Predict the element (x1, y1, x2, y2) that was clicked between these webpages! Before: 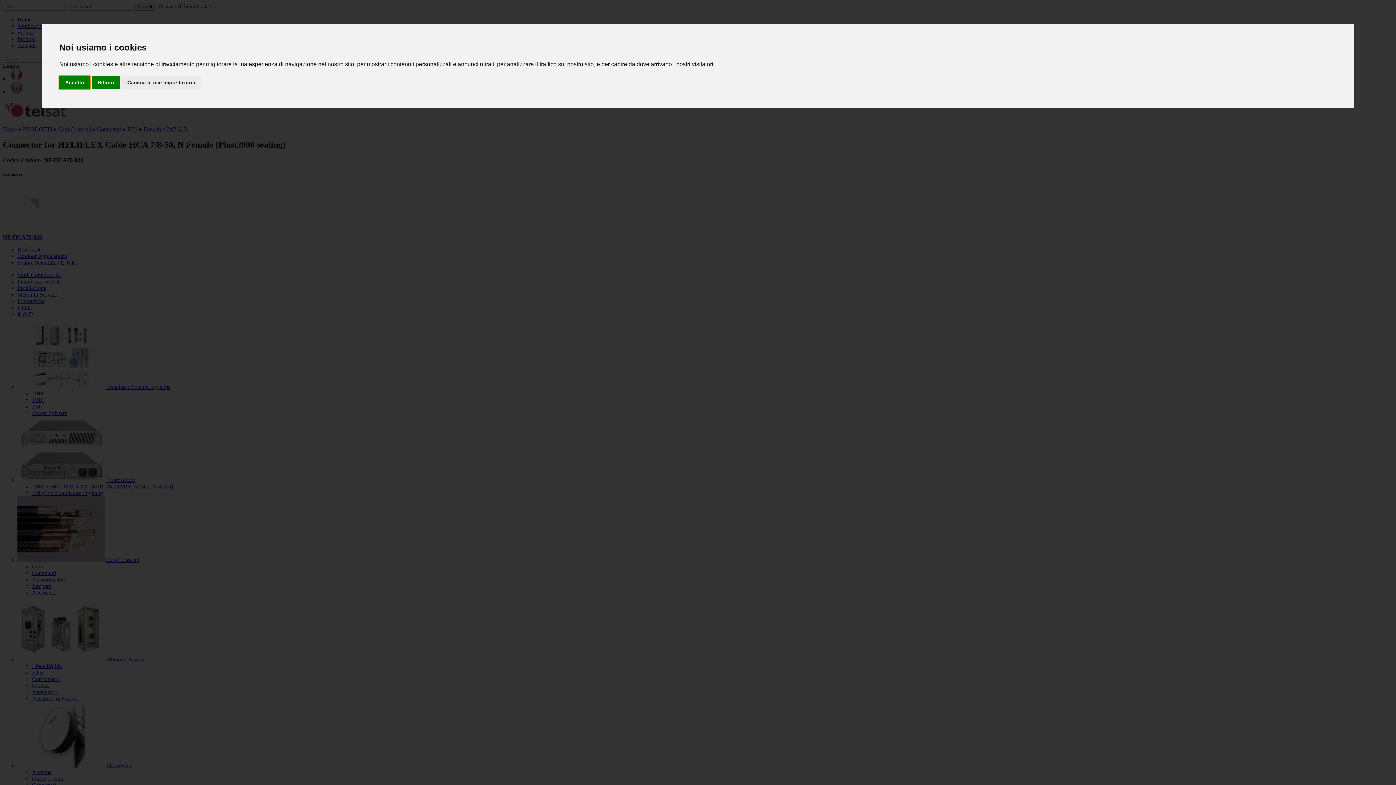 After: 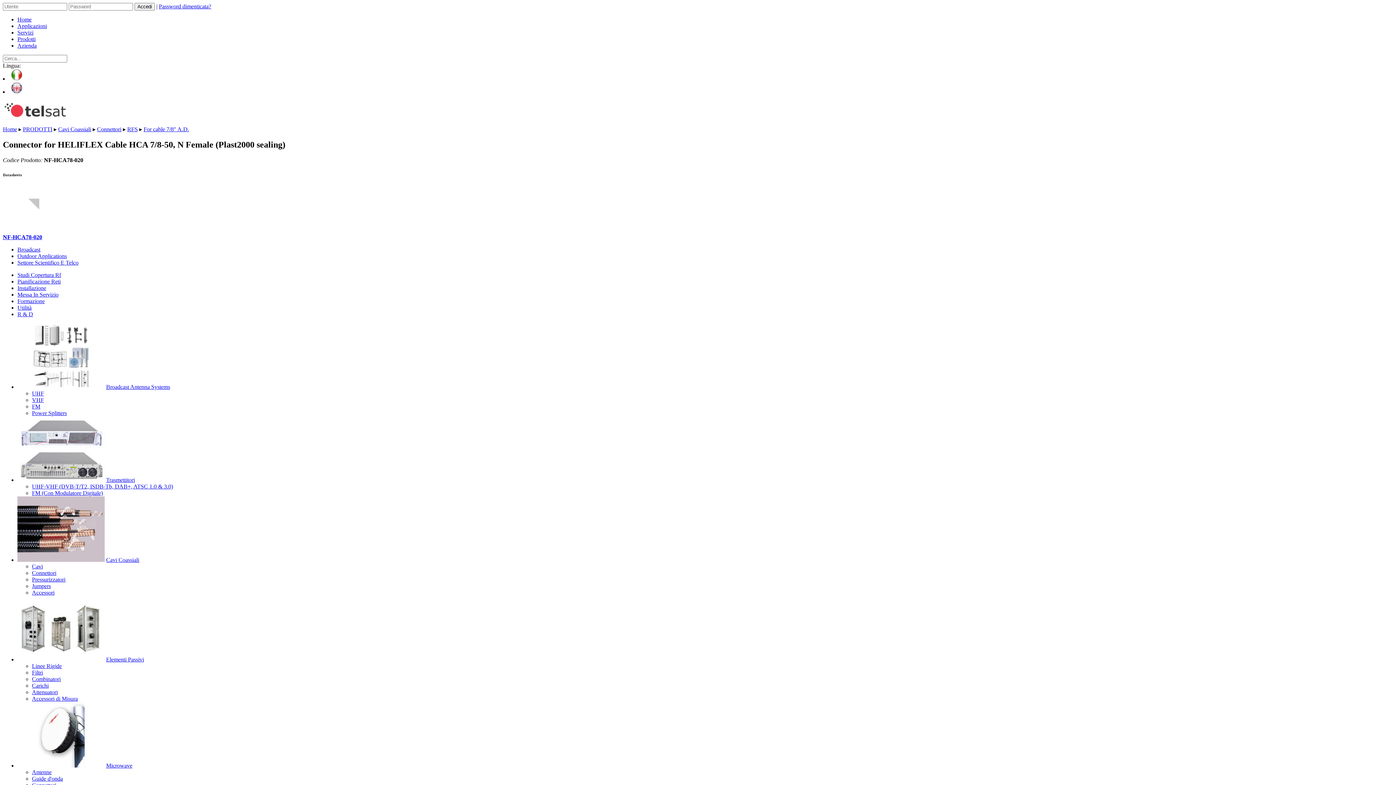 Action: bbox: (91, 75, 120, 89) label: Rifiuto